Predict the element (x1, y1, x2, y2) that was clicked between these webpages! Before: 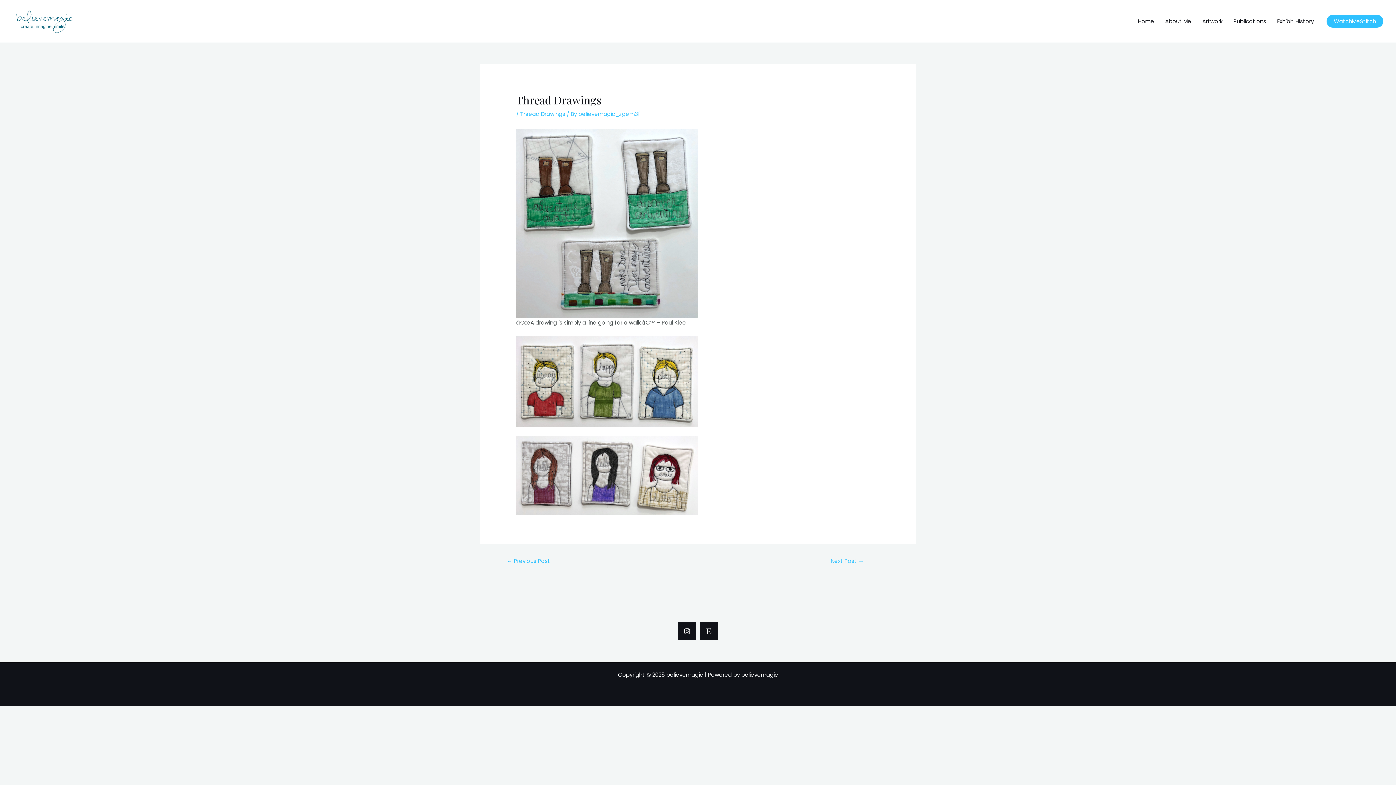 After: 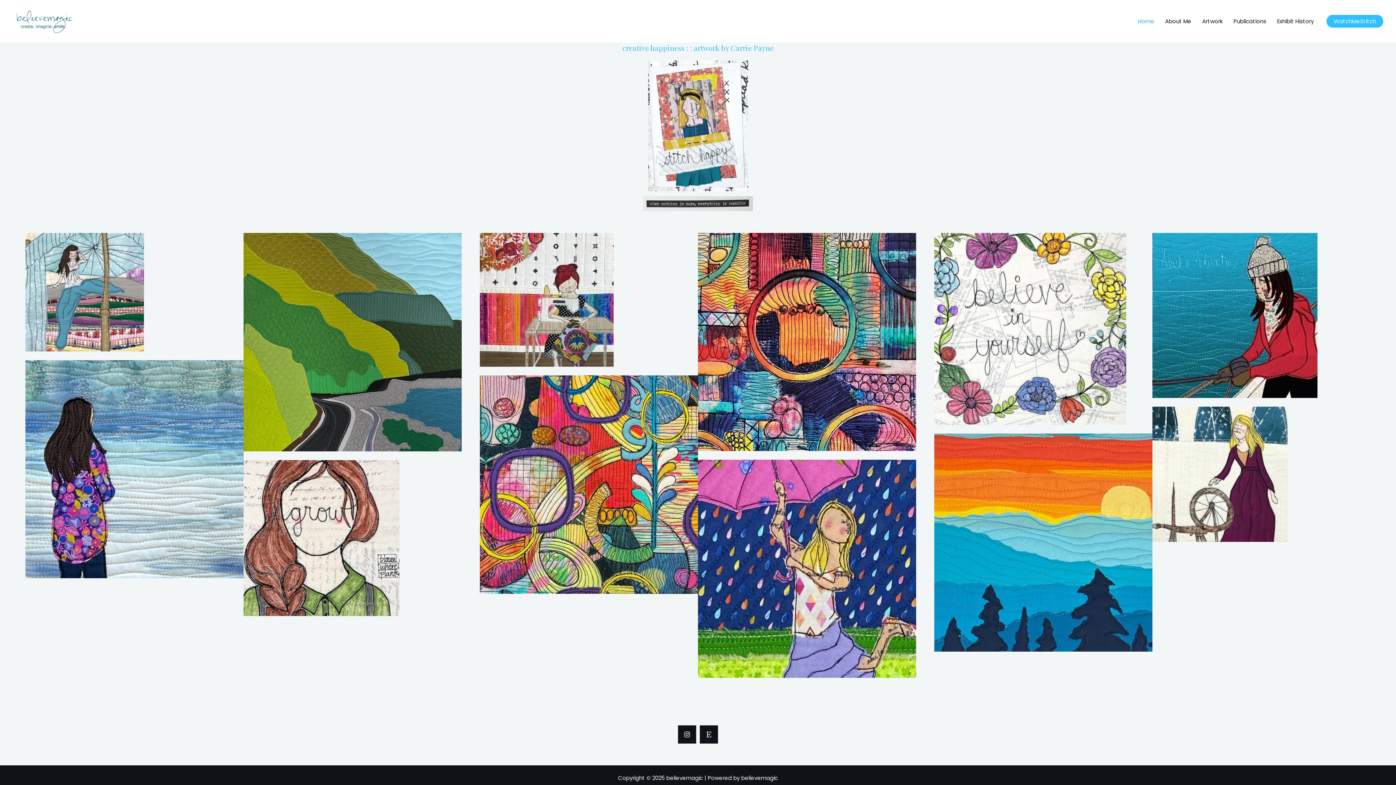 Action: bbox: (12, 16, 76, 24)